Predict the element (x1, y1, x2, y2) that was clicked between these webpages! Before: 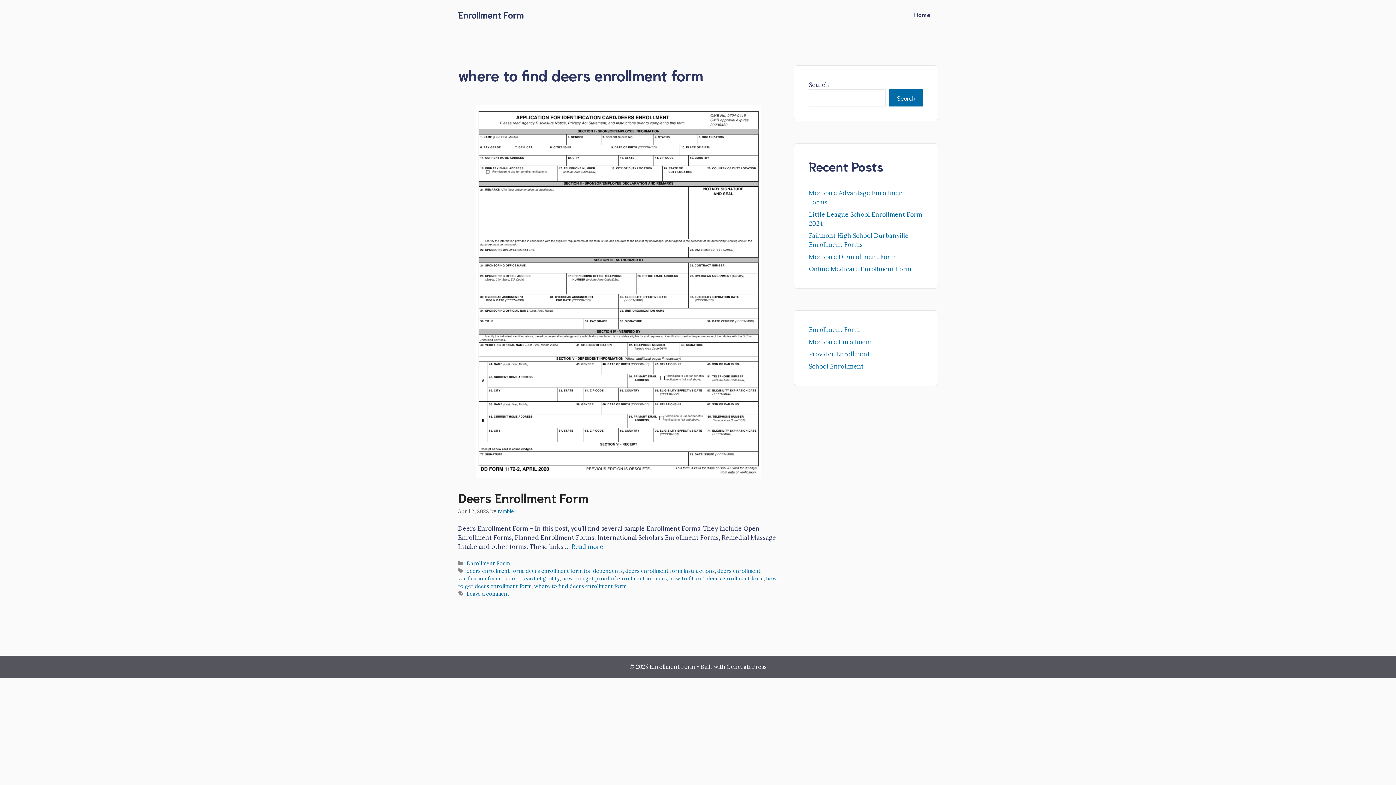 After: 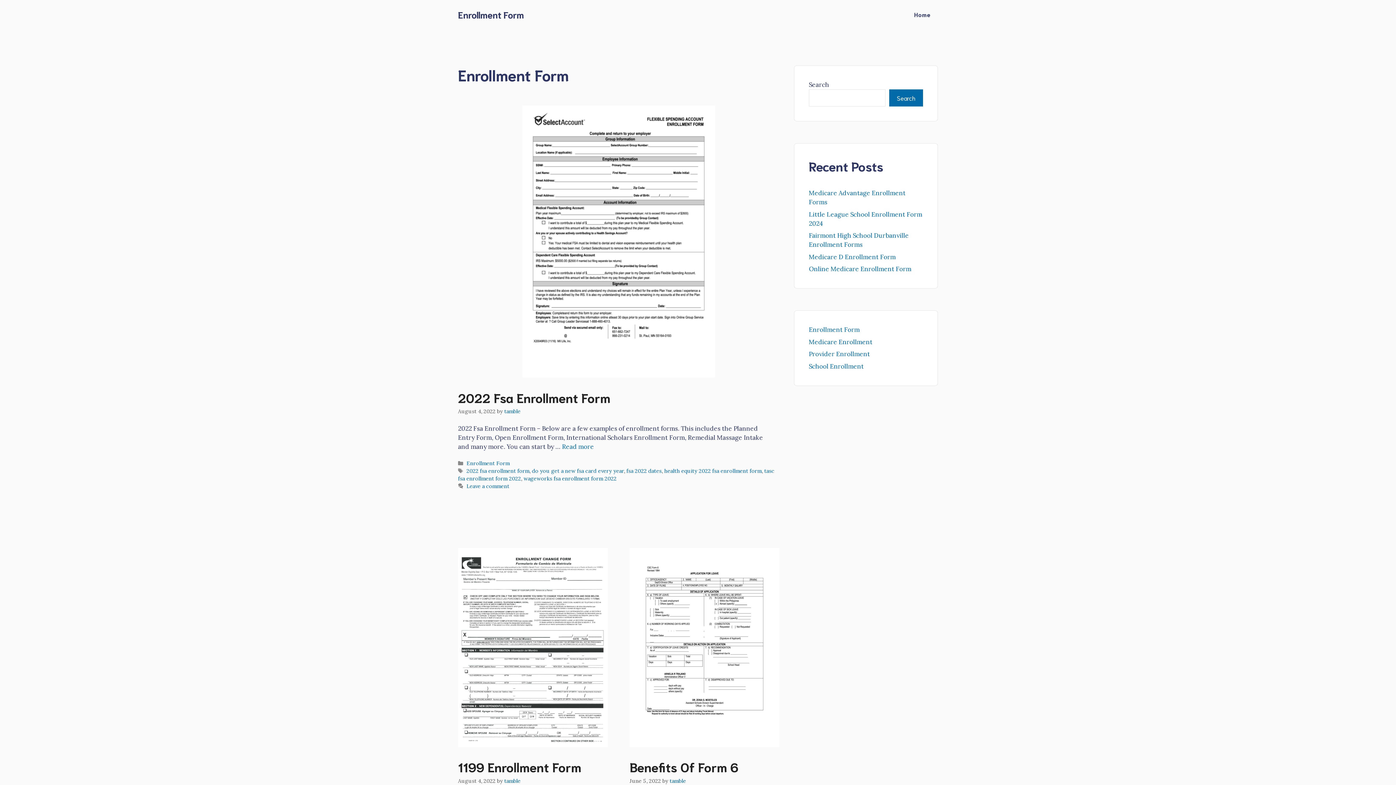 Action: label: Enrollment Form bbox: (466, 560, 509, 566)